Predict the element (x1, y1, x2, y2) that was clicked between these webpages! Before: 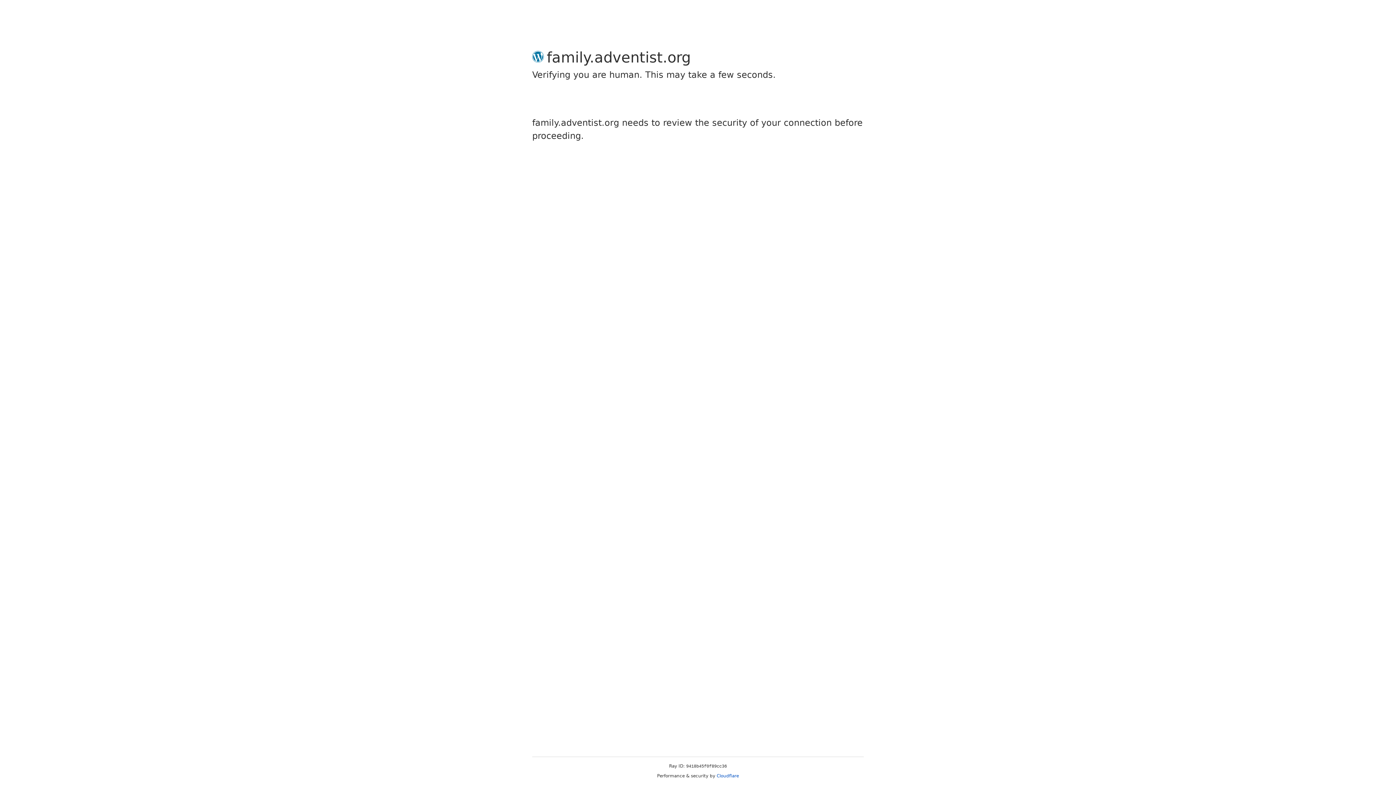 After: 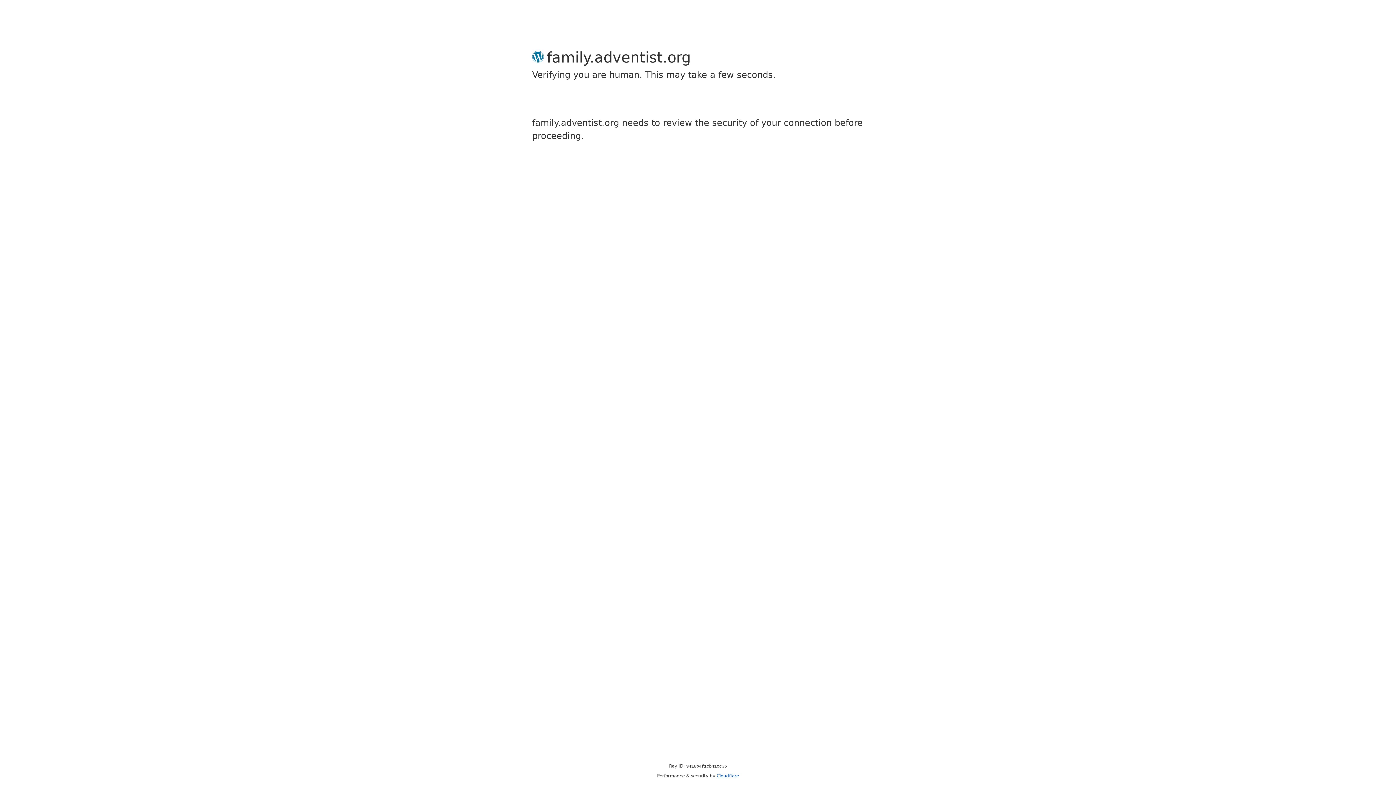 Action: label: Cloudflare bbox: (716, 773, 739, 778)